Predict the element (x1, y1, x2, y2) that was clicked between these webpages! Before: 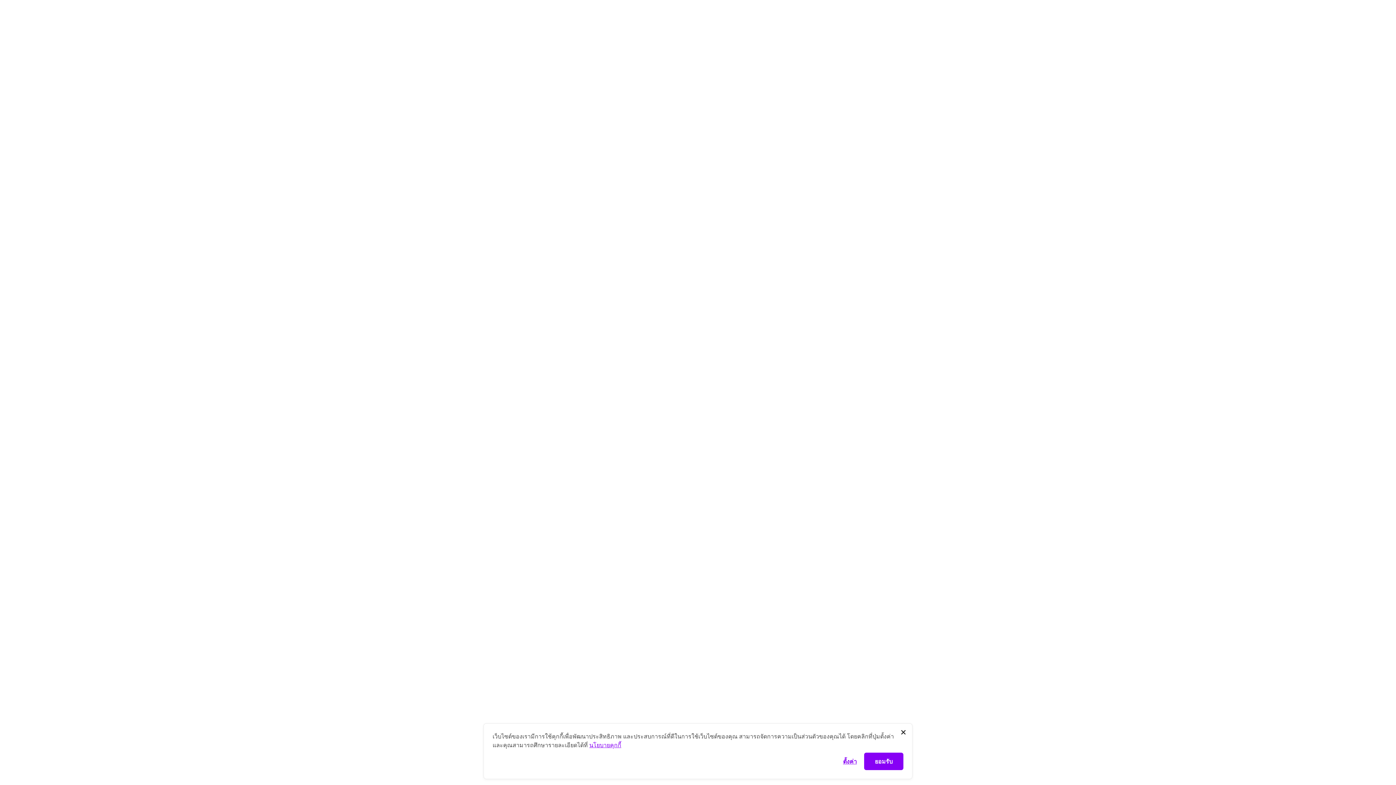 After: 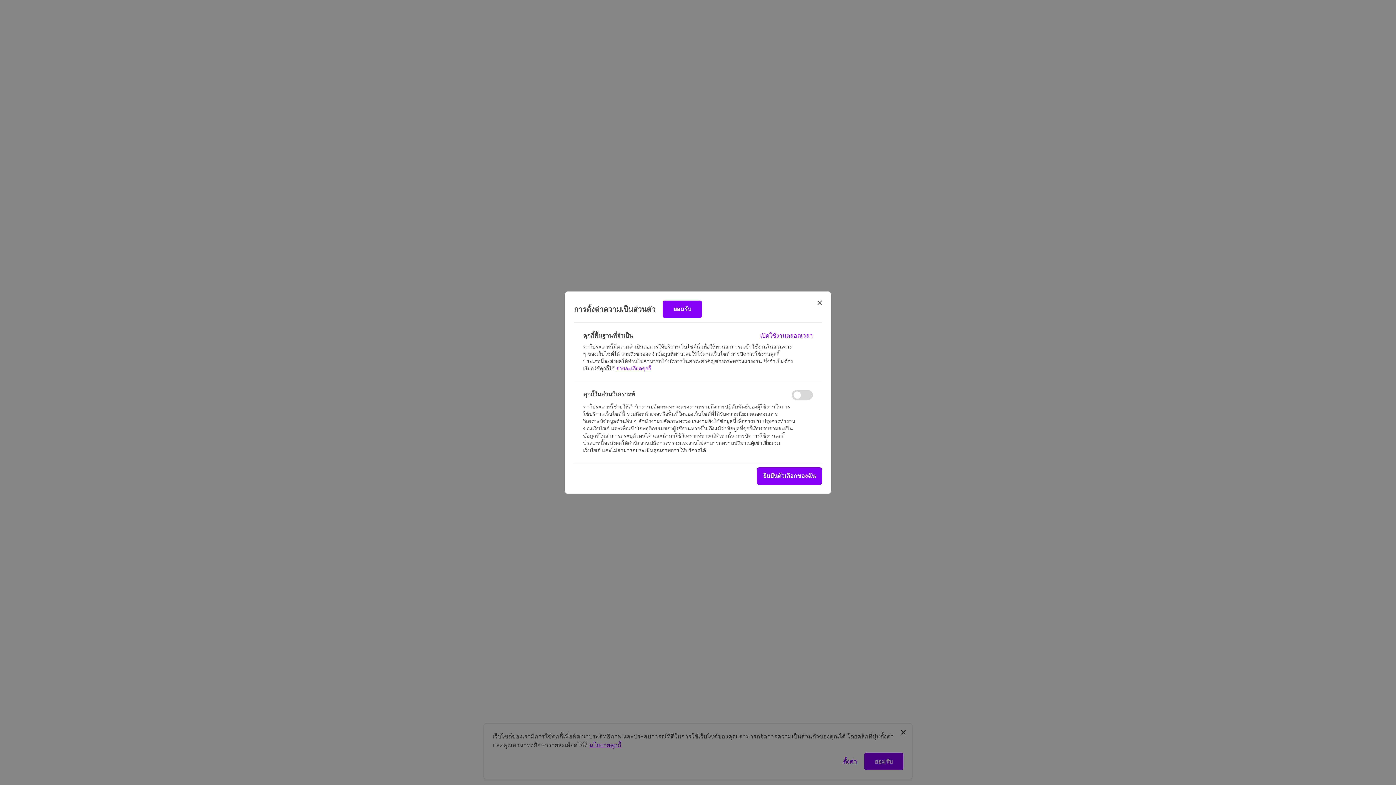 Action: label: ตั้งค่า bbox: (843, 756, 857, 766)